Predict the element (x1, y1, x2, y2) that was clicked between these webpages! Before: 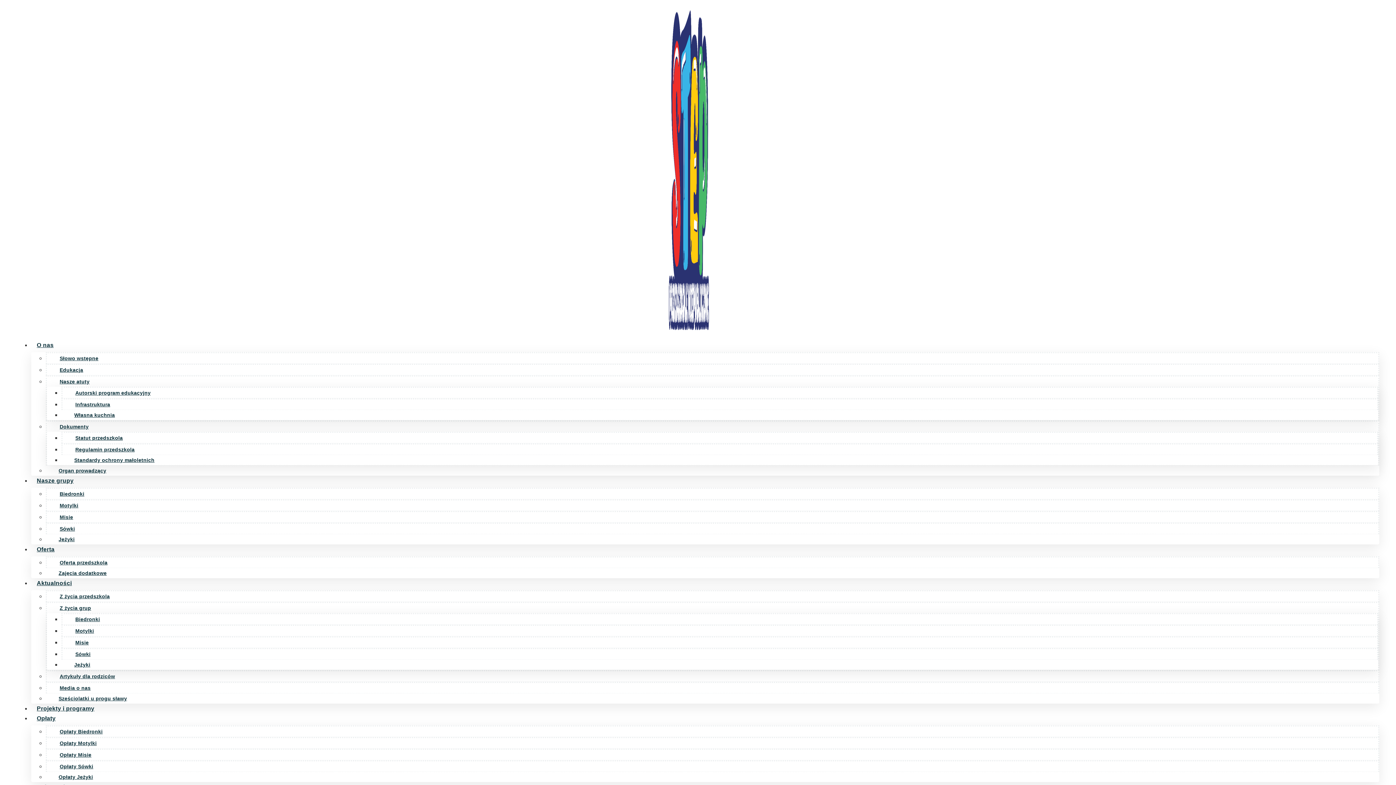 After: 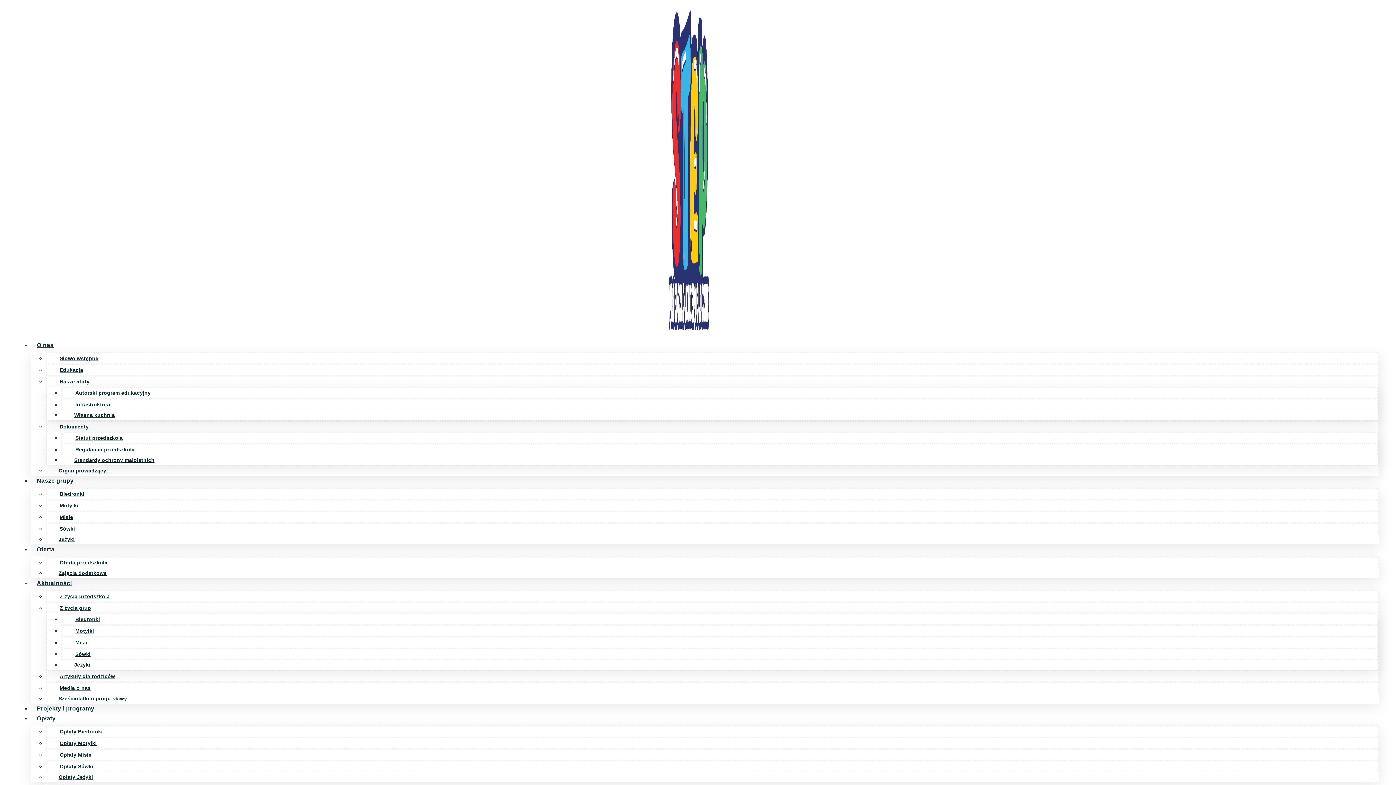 Action: bbox: (669, 324, 709, 331)